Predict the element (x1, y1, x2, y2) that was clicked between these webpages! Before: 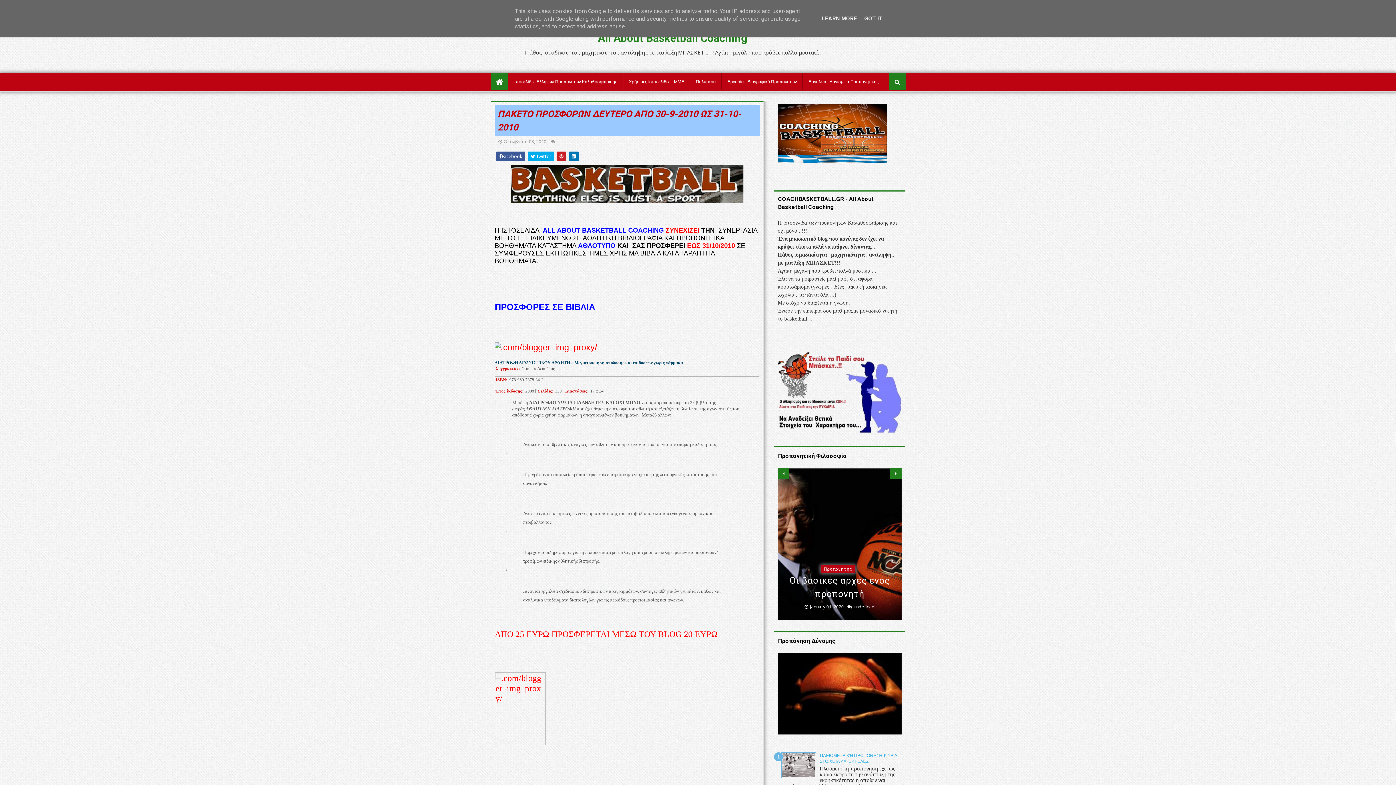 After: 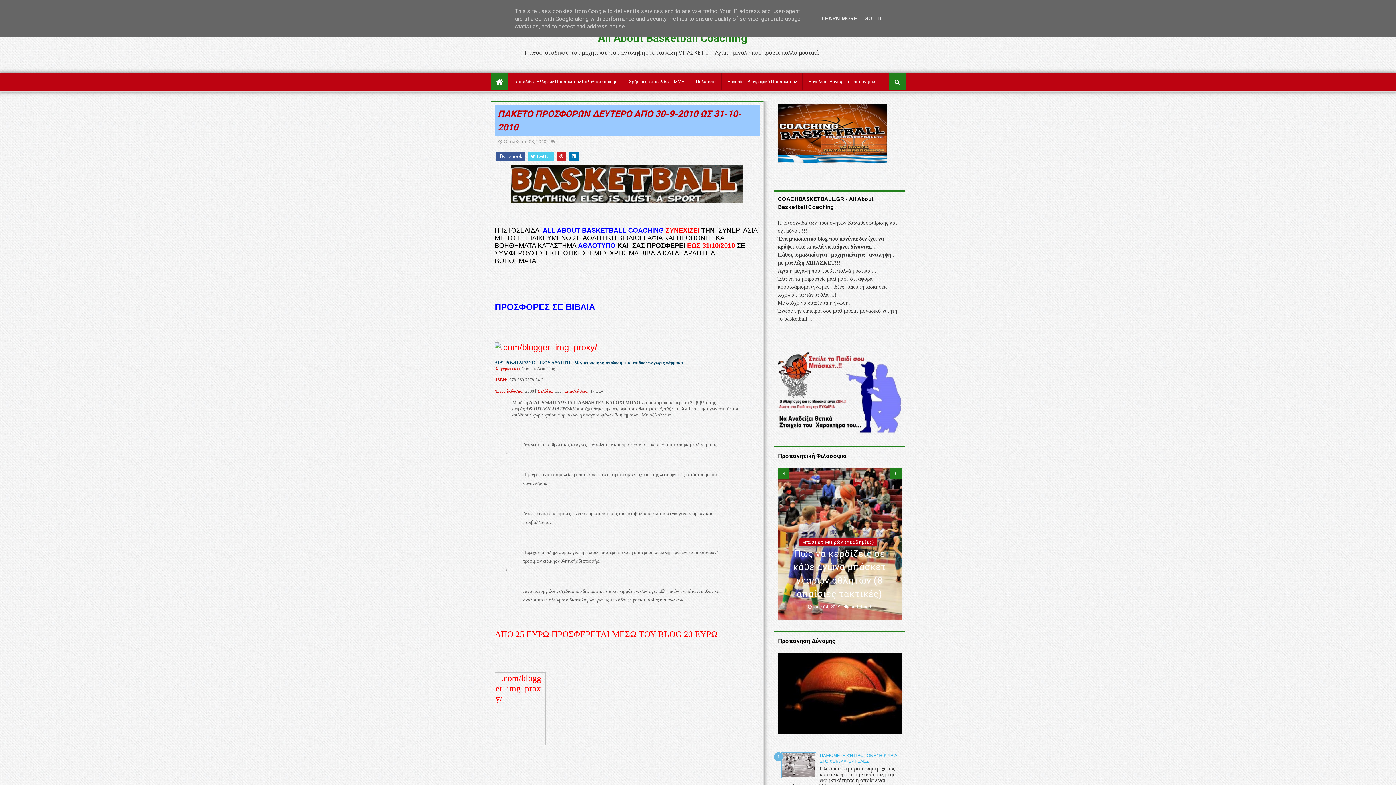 Action: label:  Twitter bbox: (528, 151, 554, 161)